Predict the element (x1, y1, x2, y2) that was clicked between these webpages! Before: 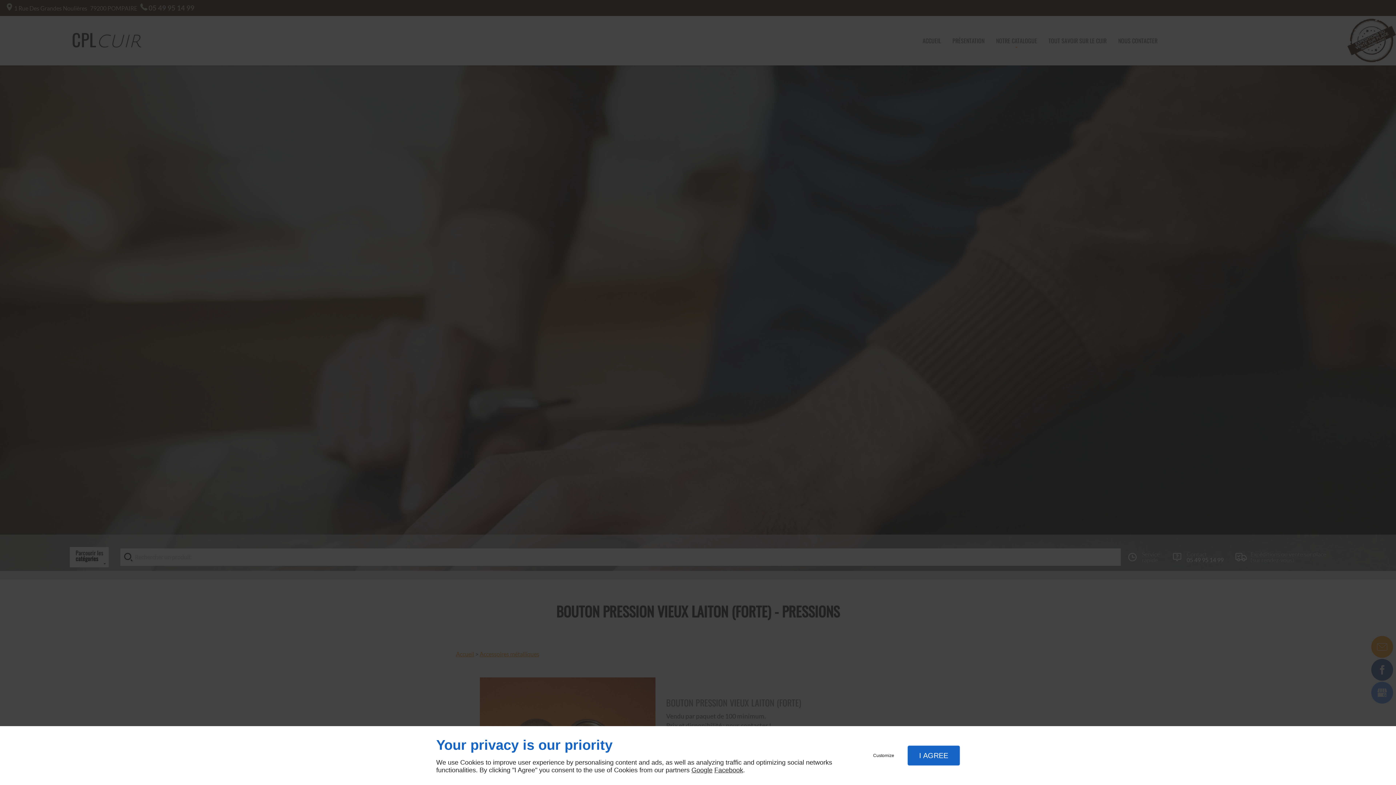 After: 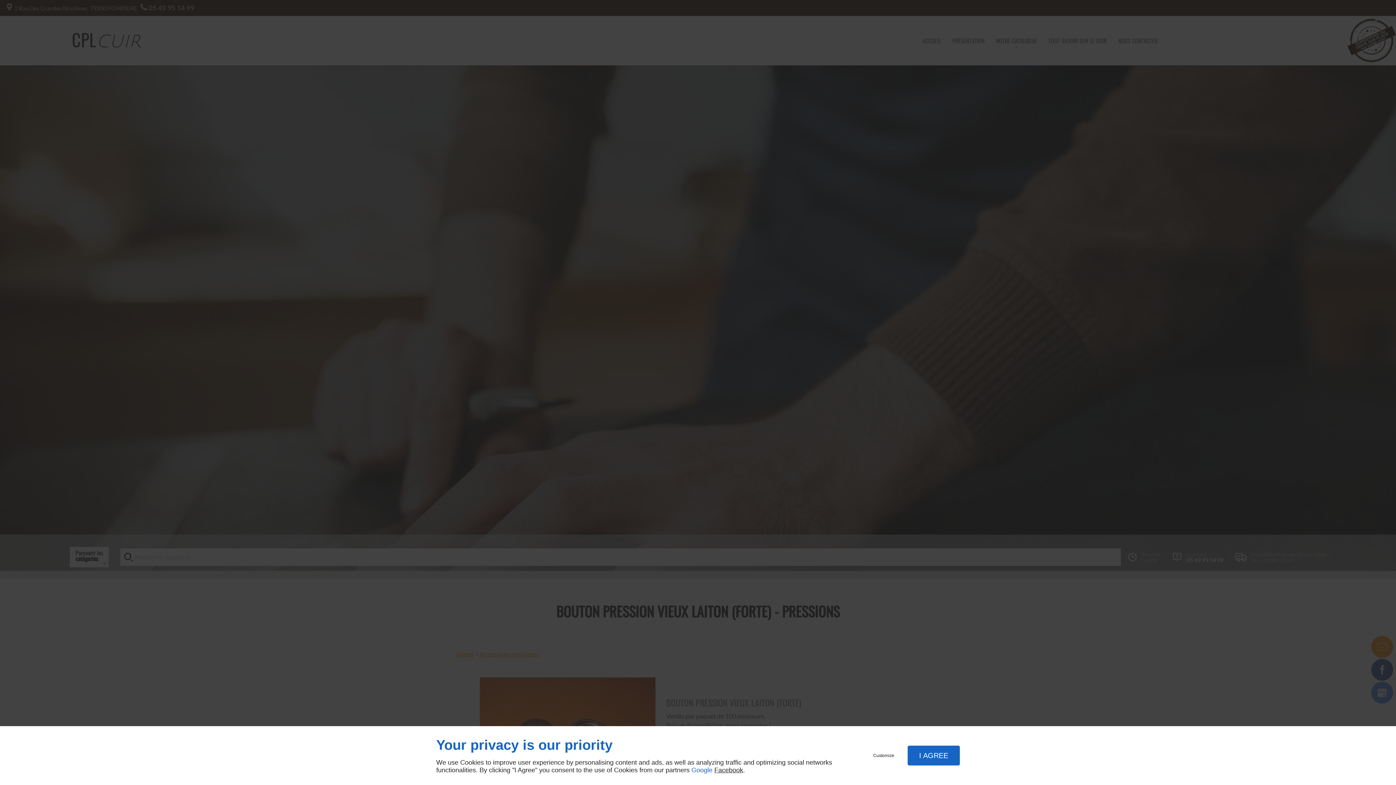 Action: label: Google bbox: (691, 766, 712, 774)